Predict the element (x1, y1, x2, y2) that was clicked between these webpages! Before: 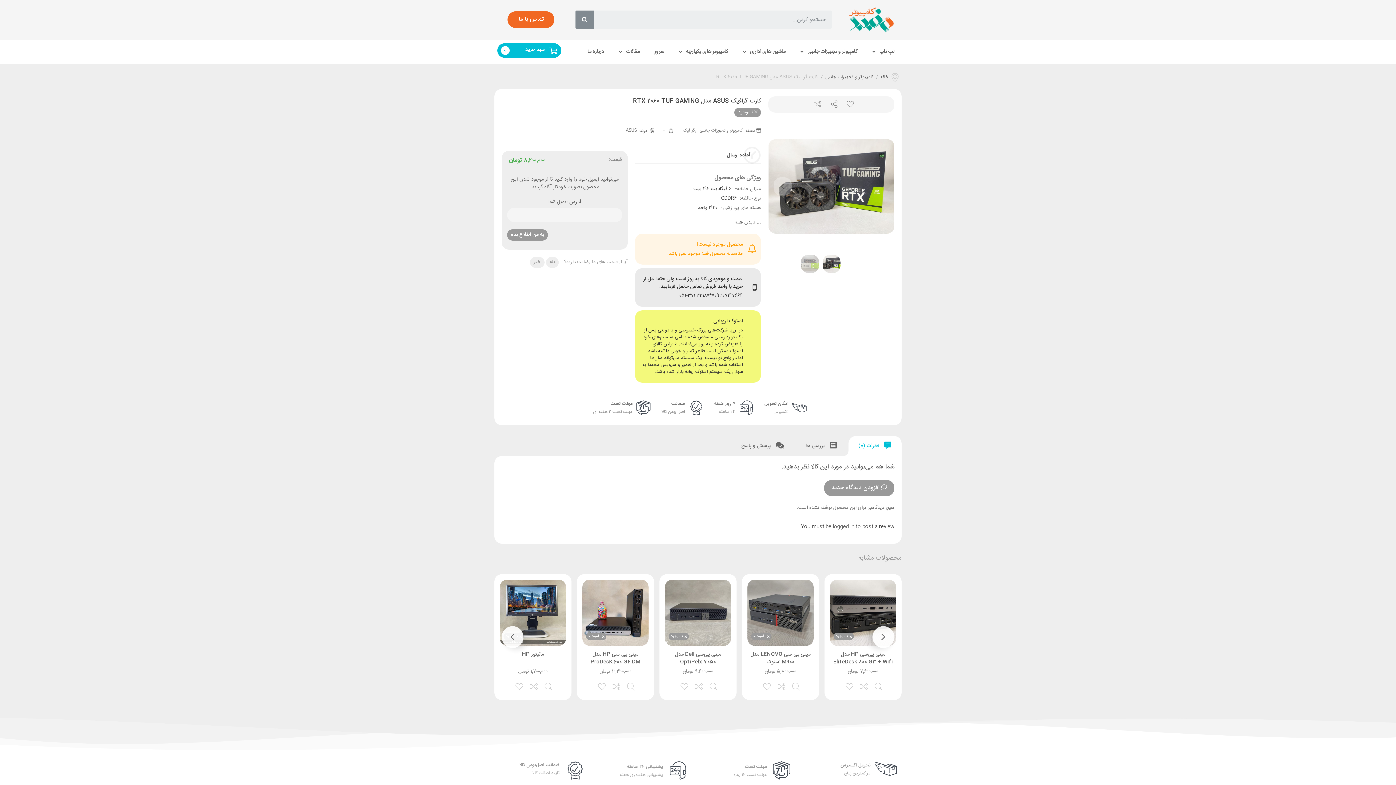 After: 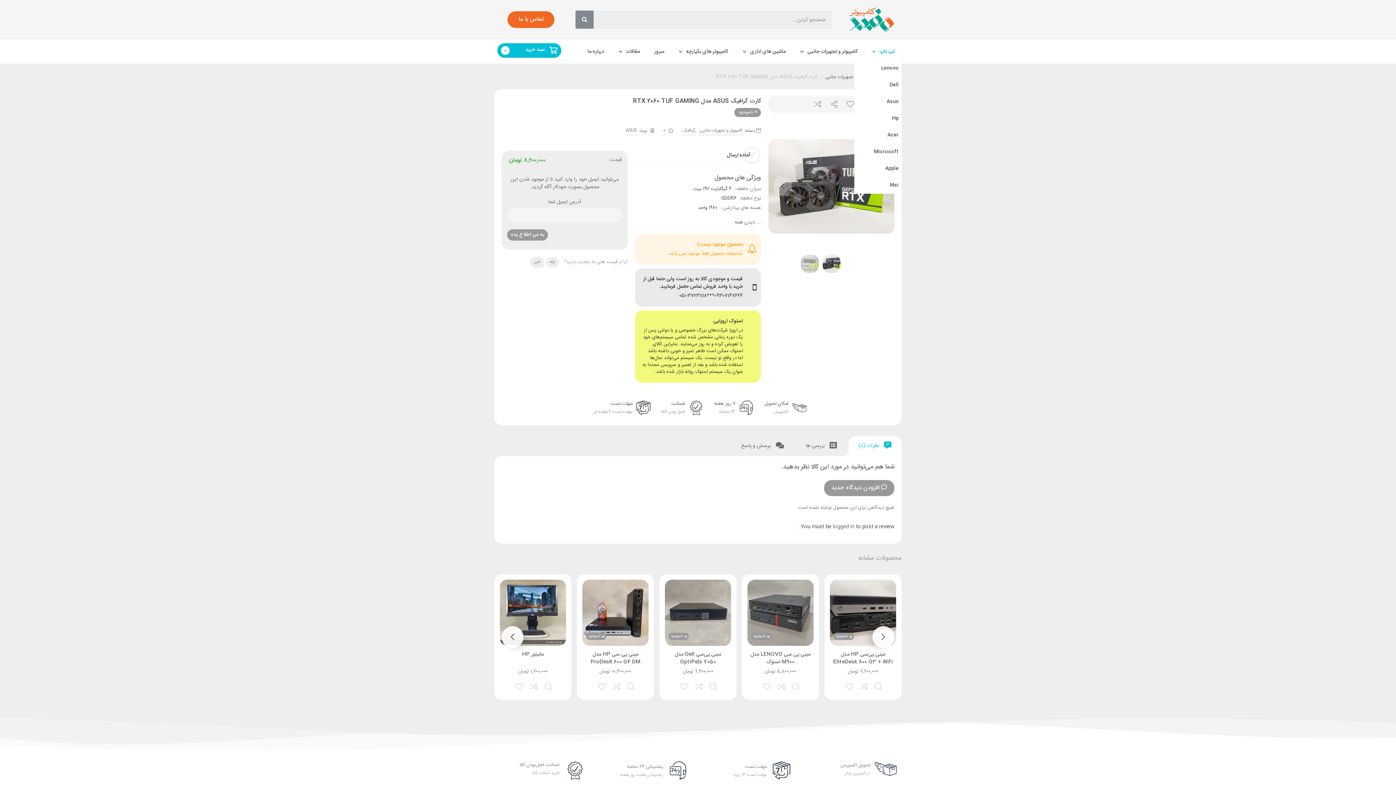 Action: bbox: (865, 43, 901, 59) label: لپ تاپ